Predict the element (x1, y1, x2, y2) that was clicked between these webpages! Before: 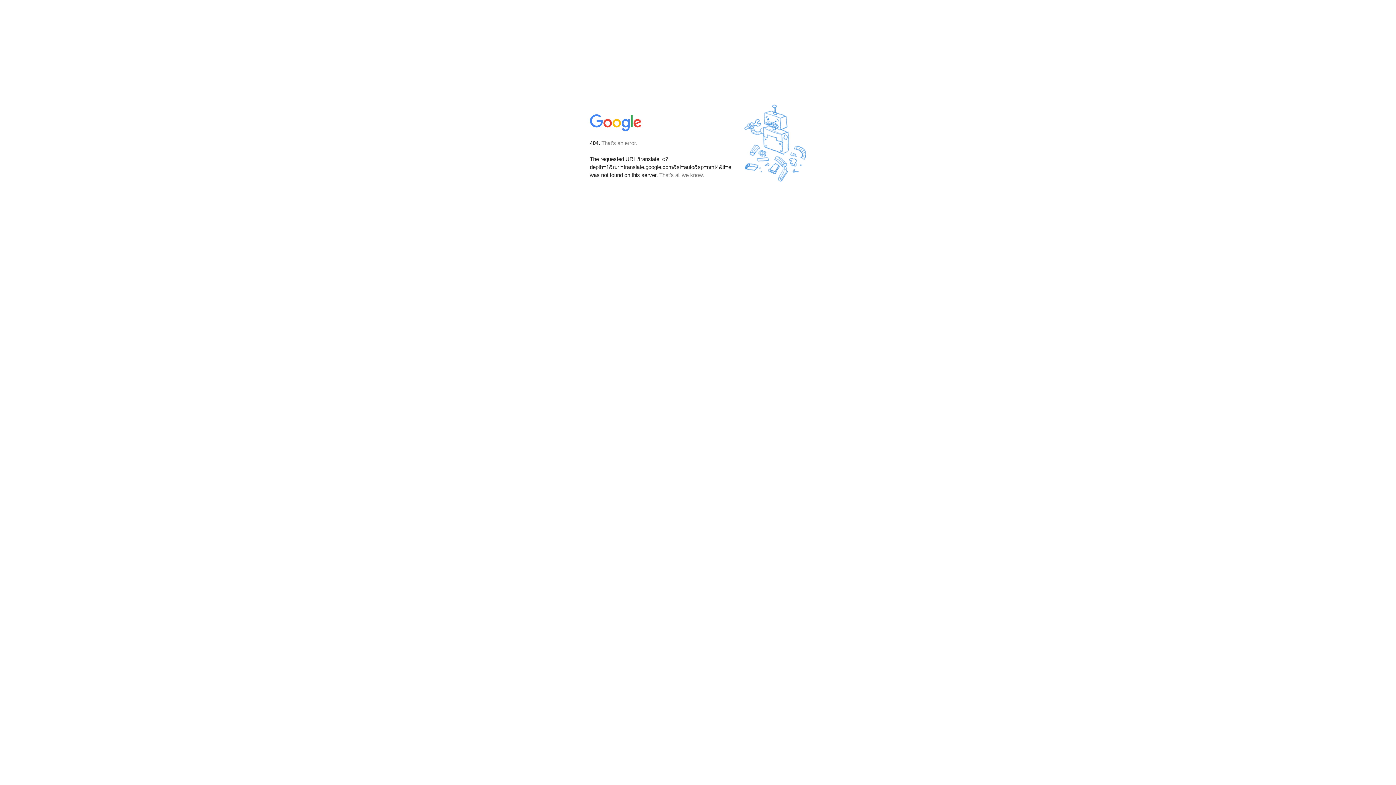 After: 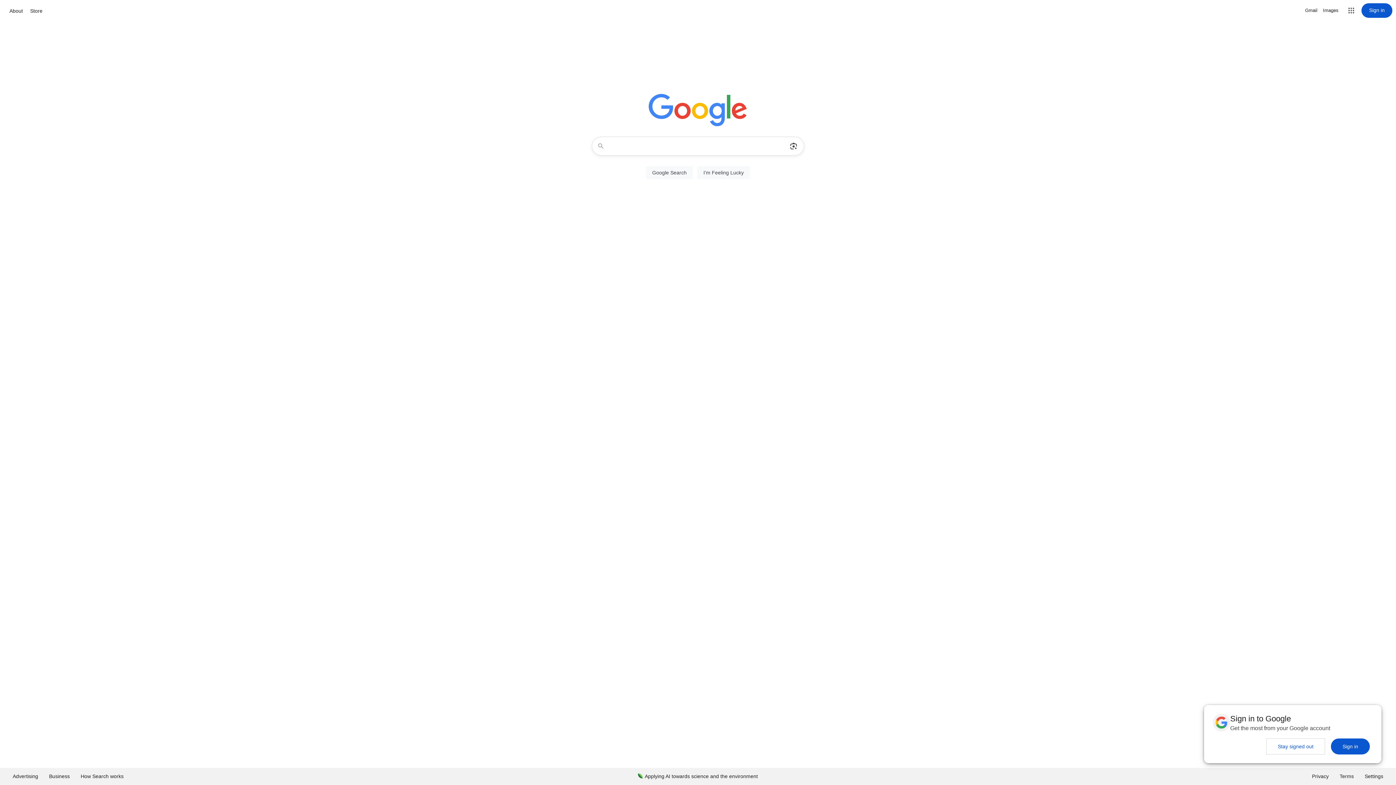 Action: bbox: (590, 127, 642, 134)